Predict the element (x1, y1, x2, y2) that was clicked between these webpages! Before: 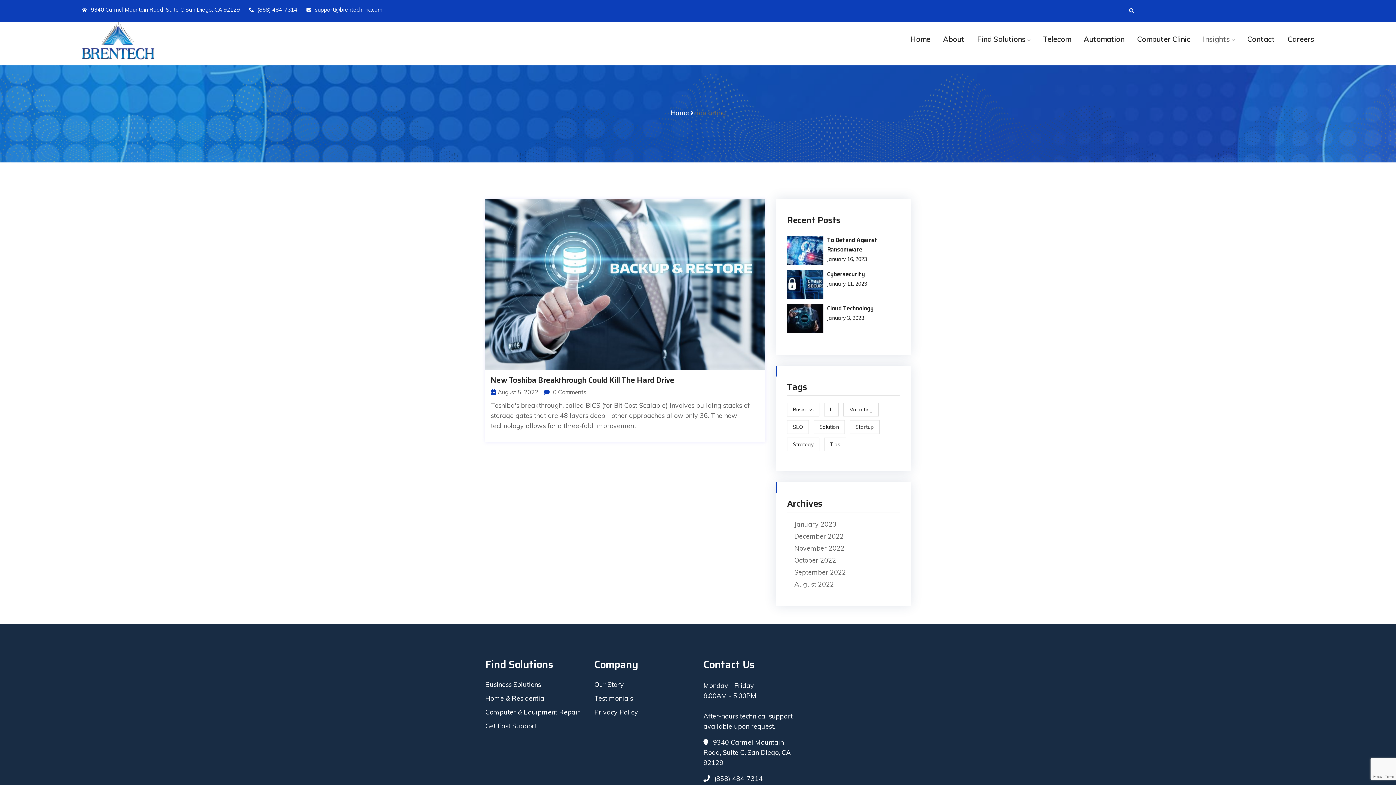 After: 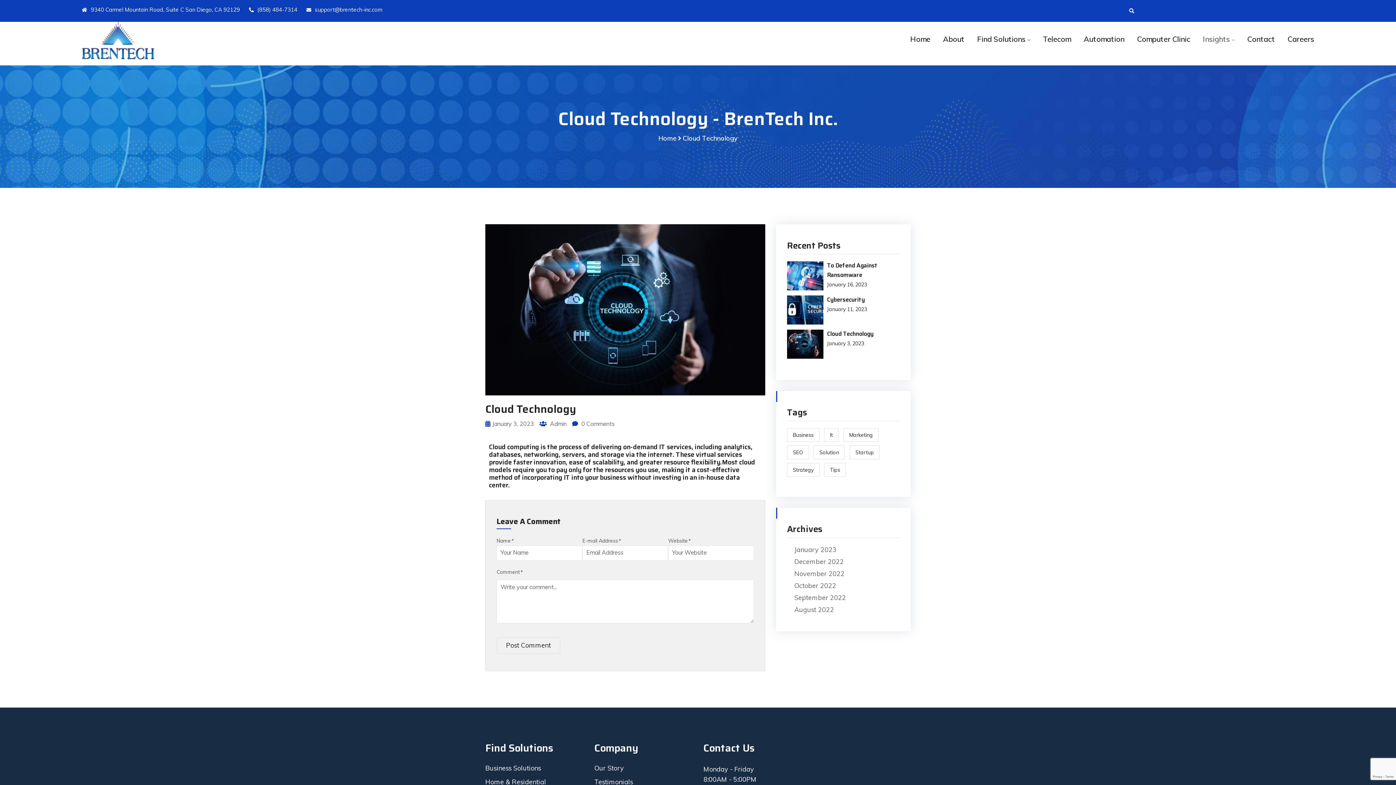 Action: bbox: (787, 304, 823, 333)